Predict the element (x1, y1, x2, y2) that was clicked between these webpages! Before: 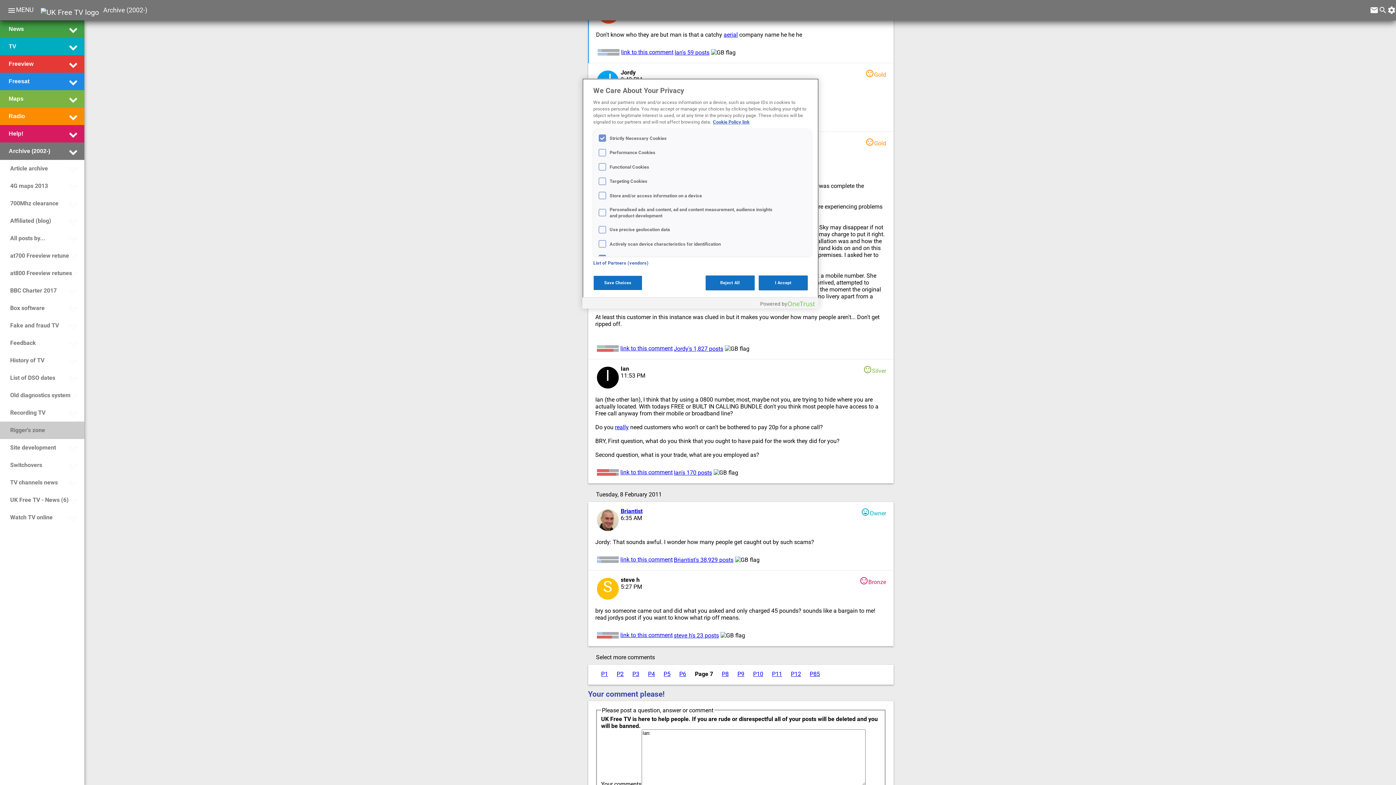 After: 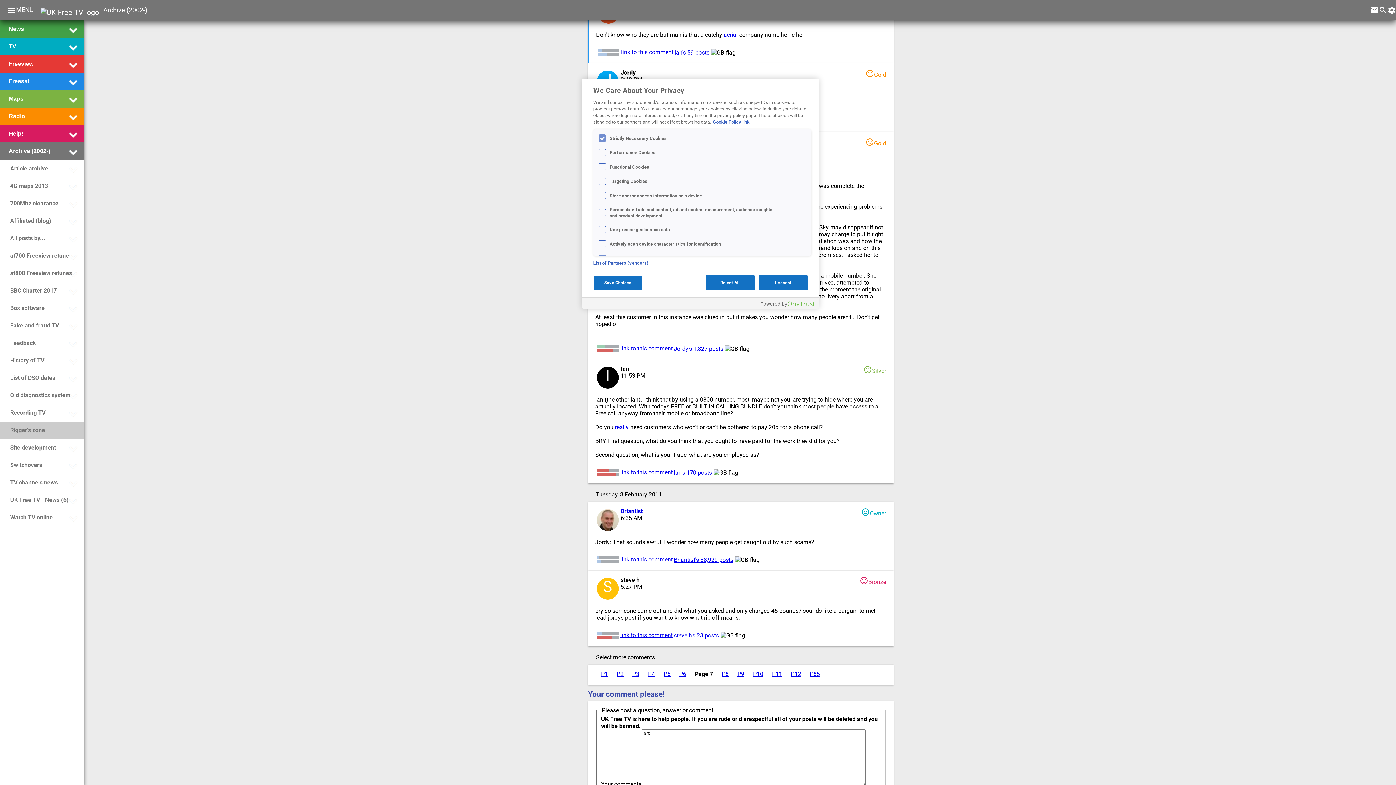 Action: bbox: (621, 48, 673, 55) label: link to this comment